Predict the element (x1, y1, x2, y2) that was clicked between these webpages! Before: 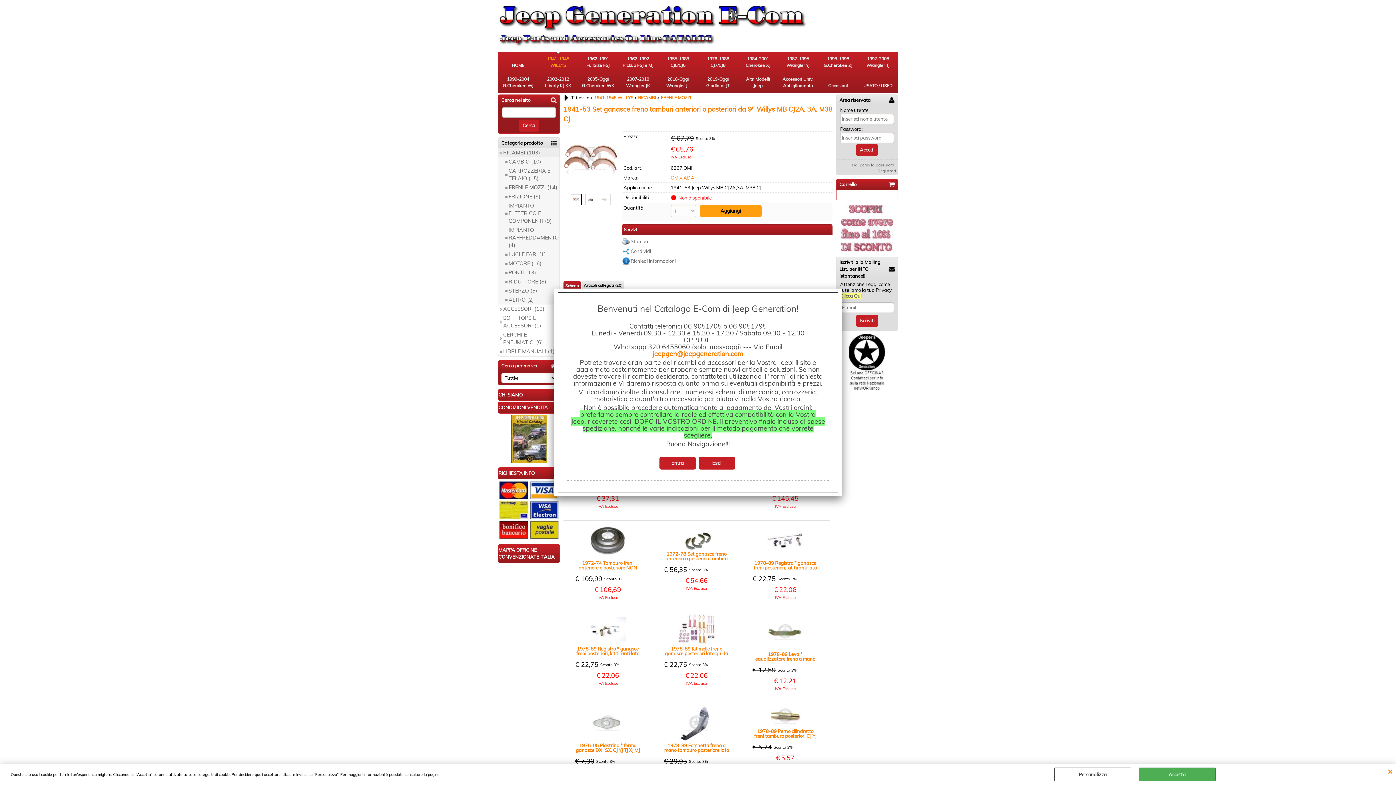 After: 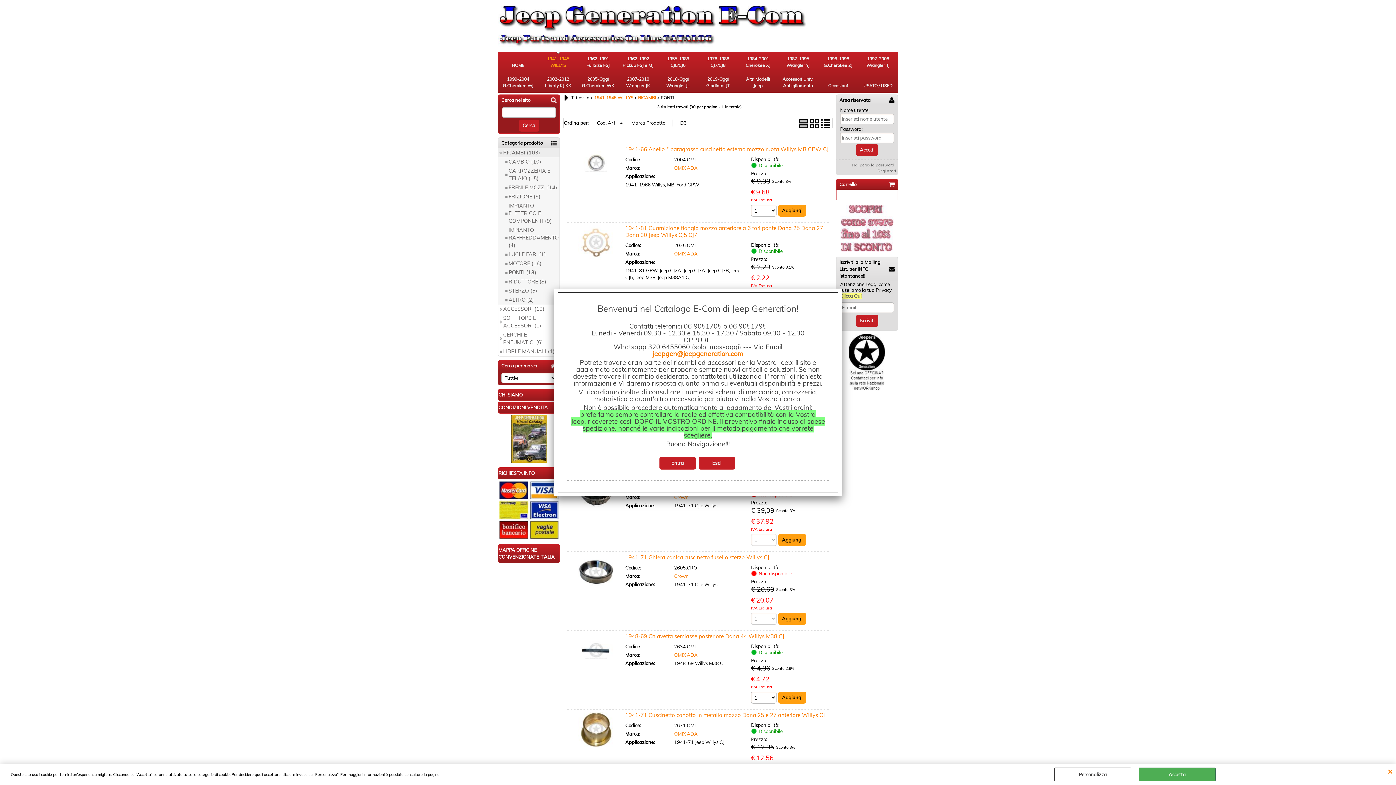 Action: bbox: (504, 268, 559, 277) label: PONTI (13)